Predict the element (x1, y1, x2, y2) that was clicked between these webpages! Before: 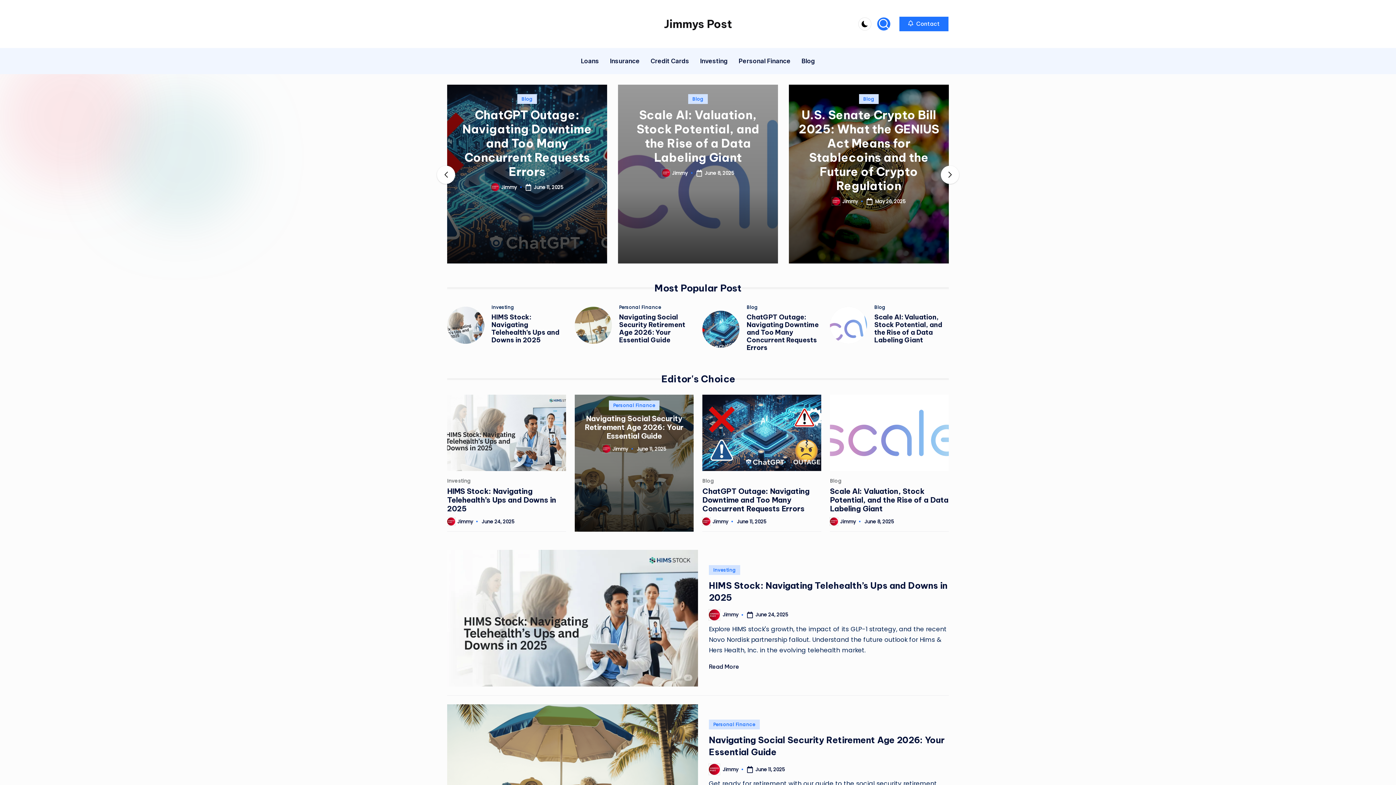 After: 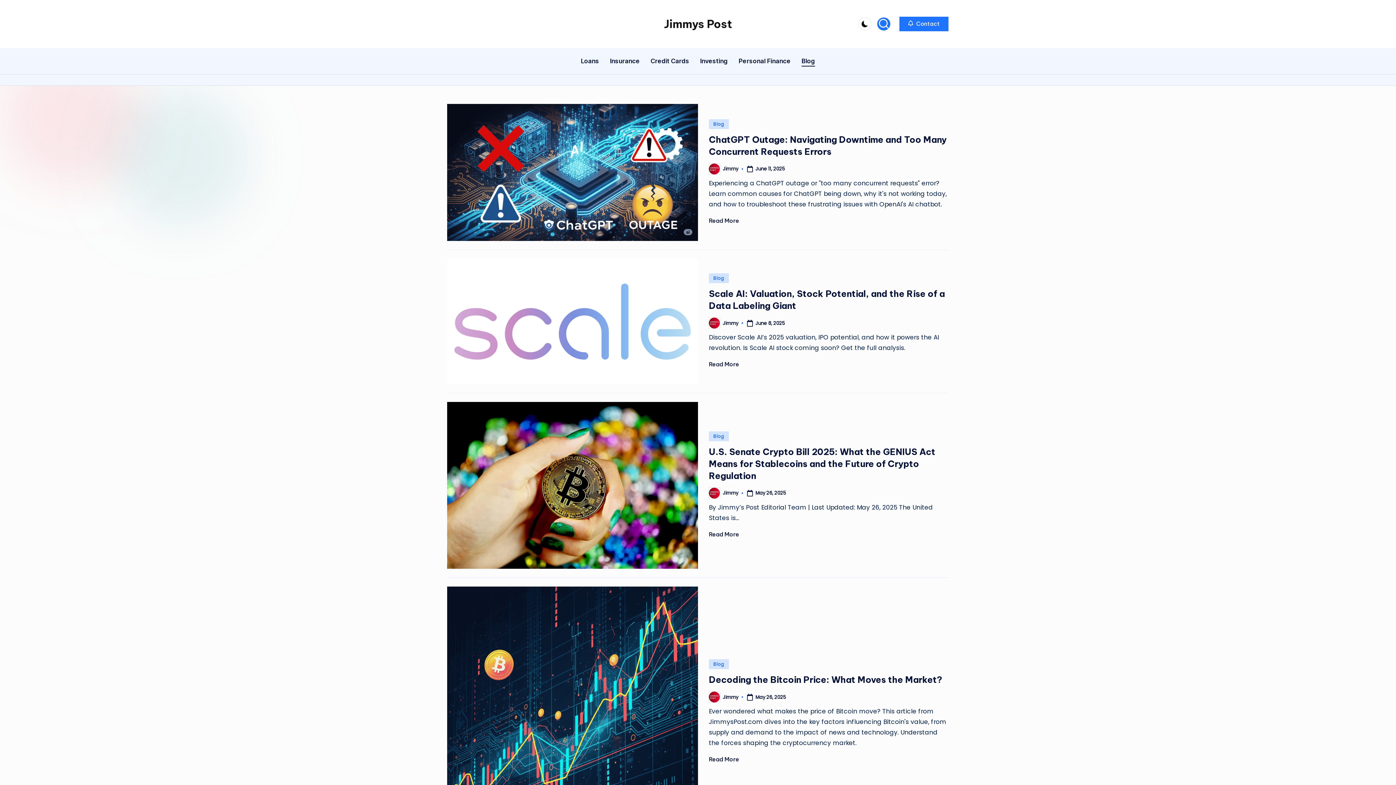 Action: bbox: (801, 50, 815, 71) label: Blog